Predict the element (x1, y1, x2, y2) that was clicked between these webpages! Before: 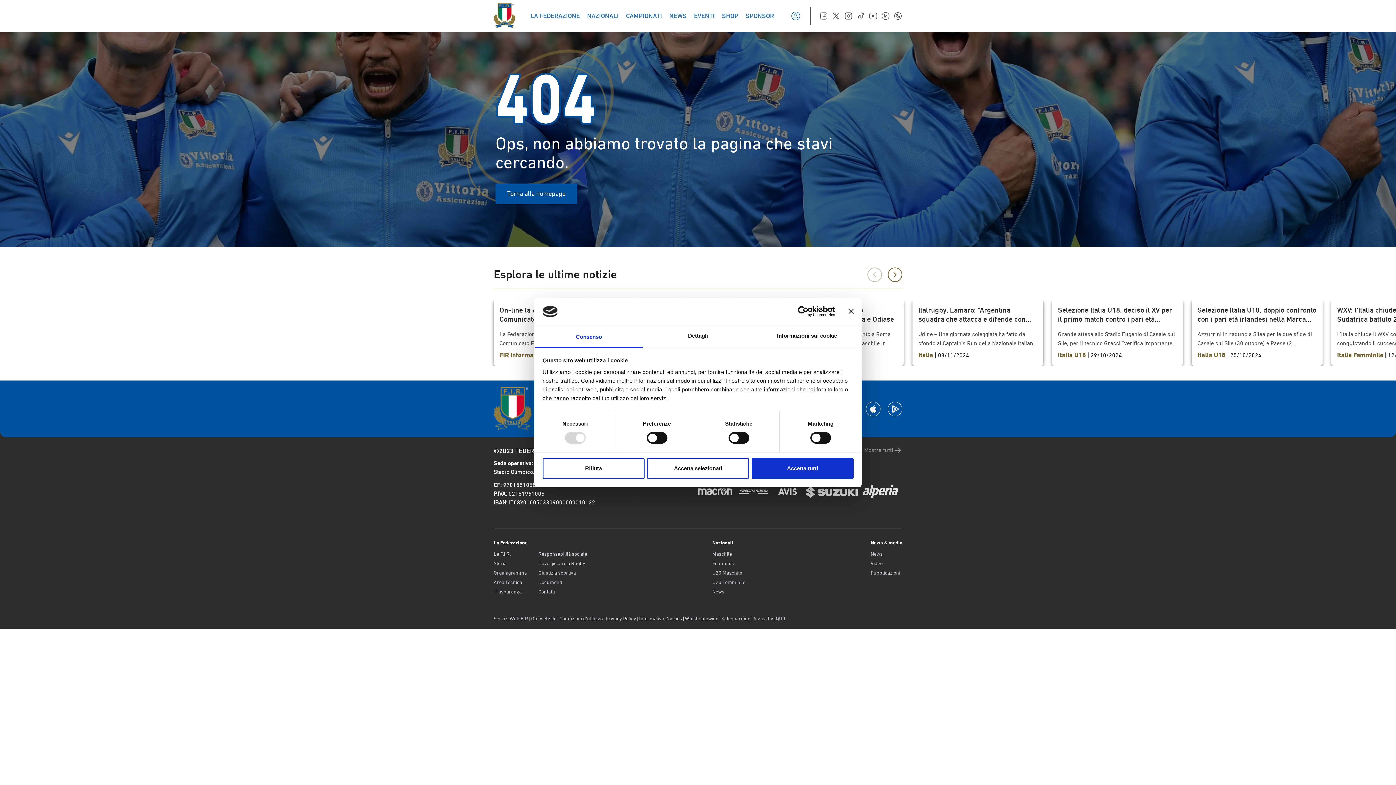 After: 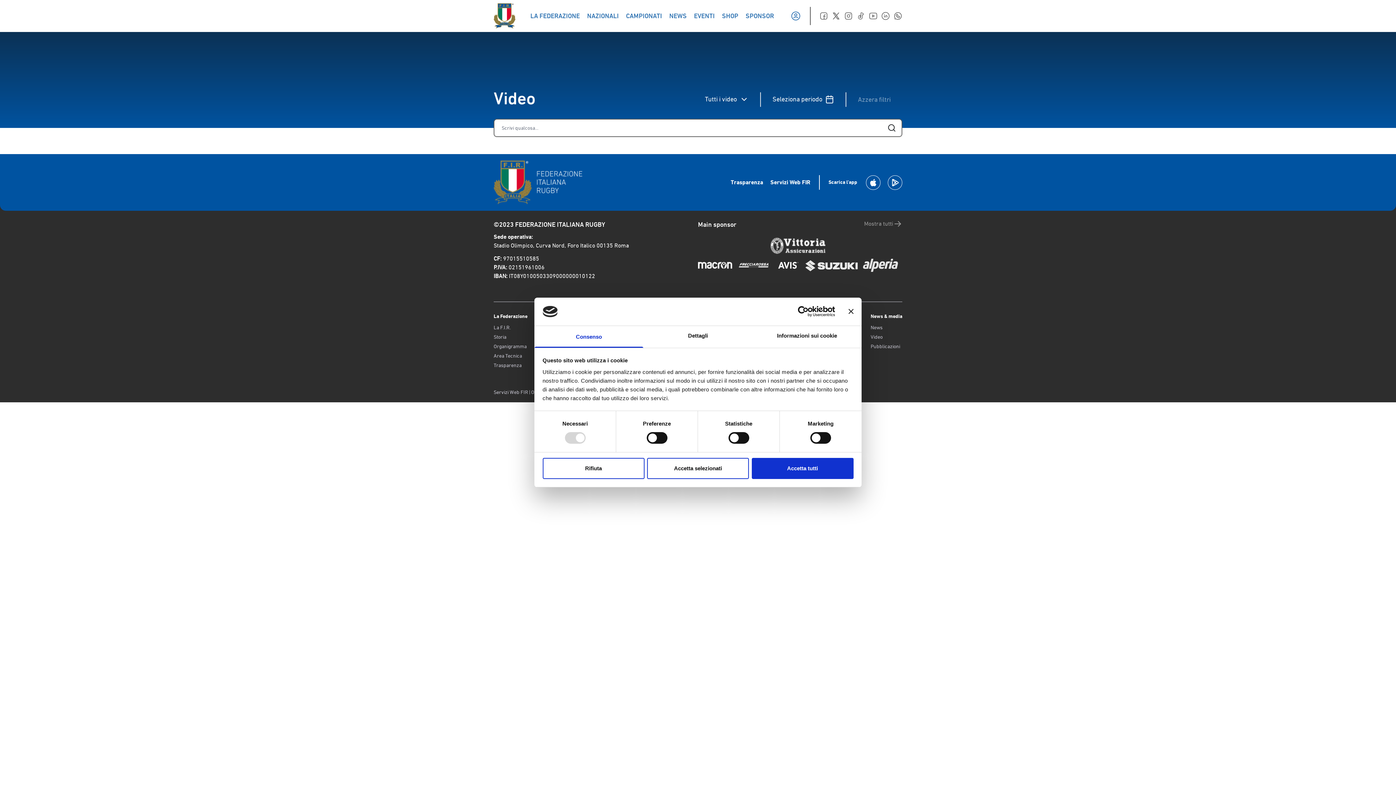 Action: label: Video bbox: (870, 560, 902, 567)